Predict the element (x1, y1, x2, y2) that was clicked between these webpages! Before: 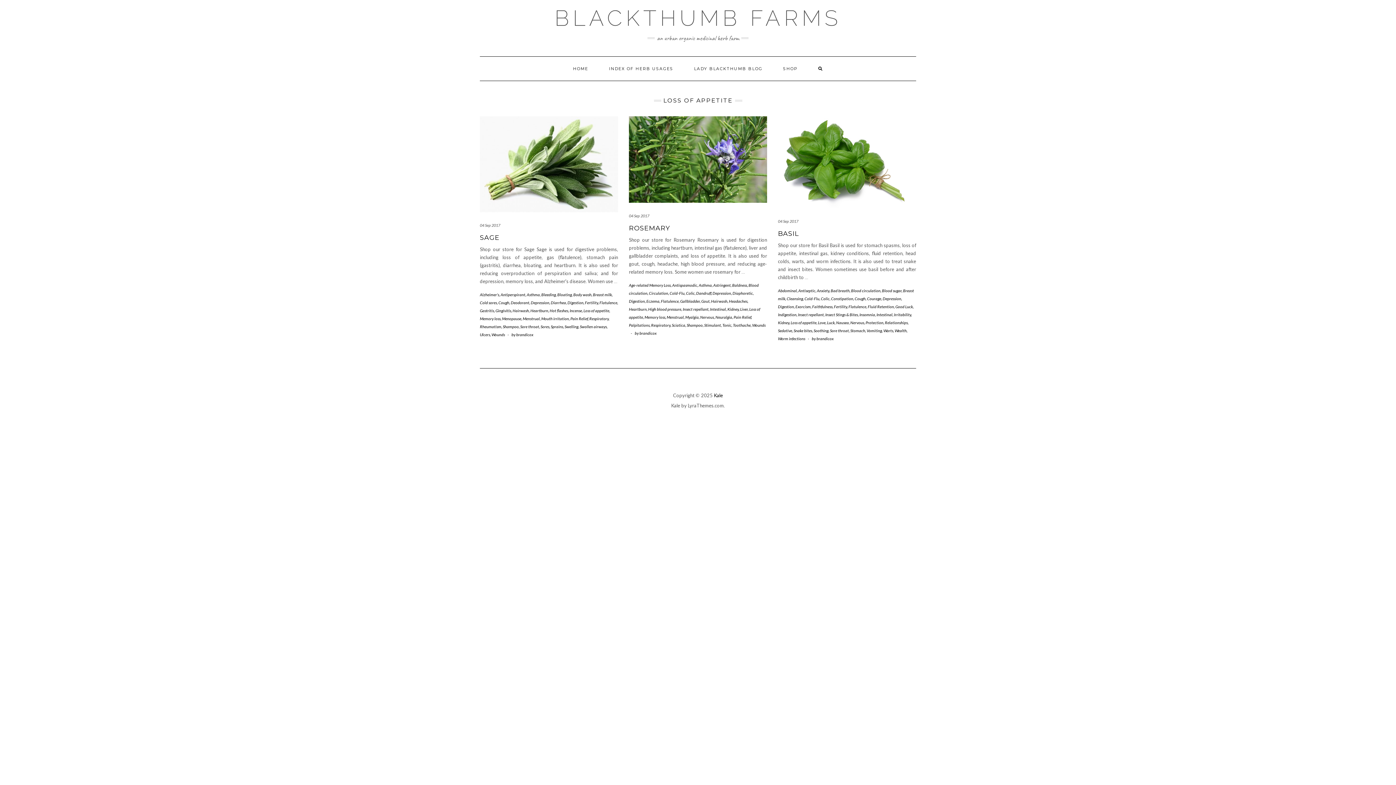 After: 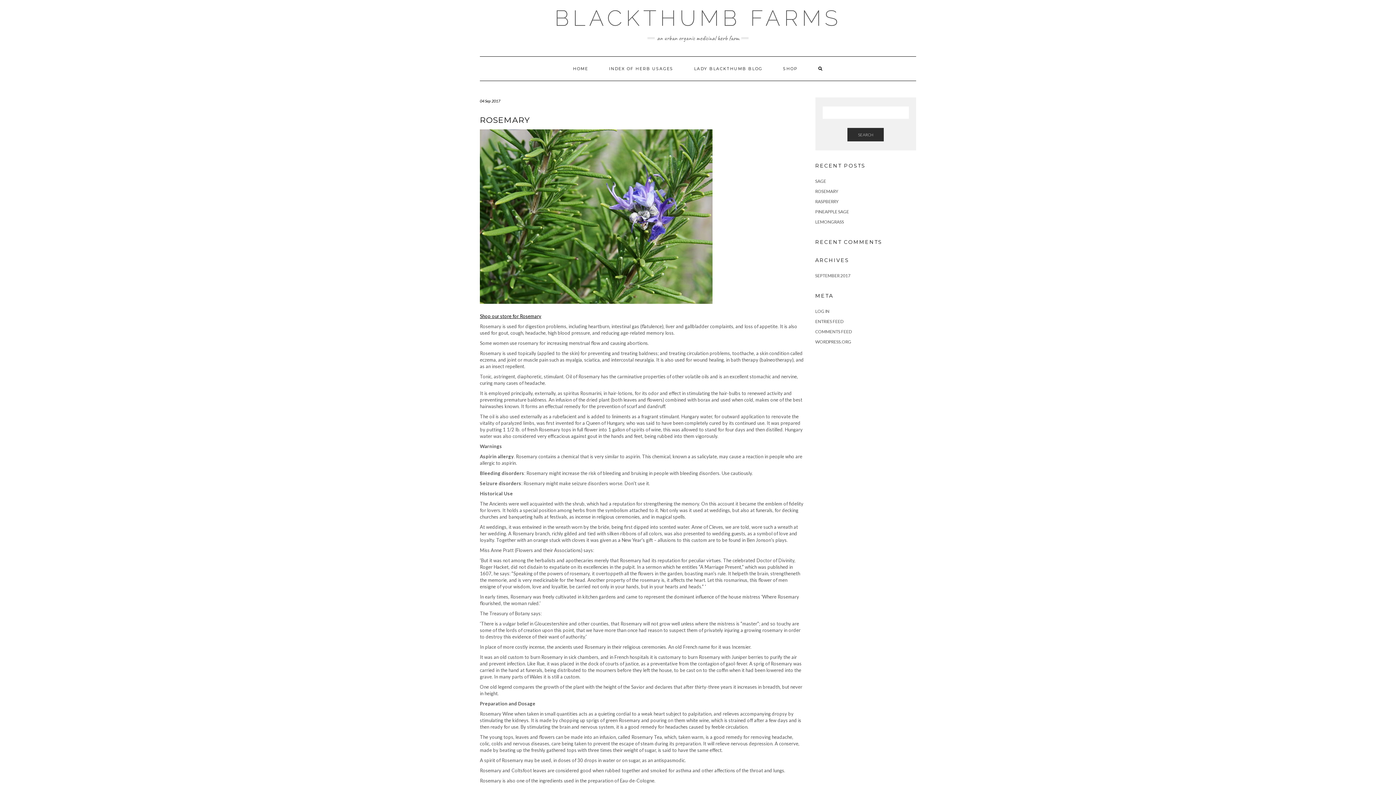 Action: bbox: (741, 268, 745, 274) label: …